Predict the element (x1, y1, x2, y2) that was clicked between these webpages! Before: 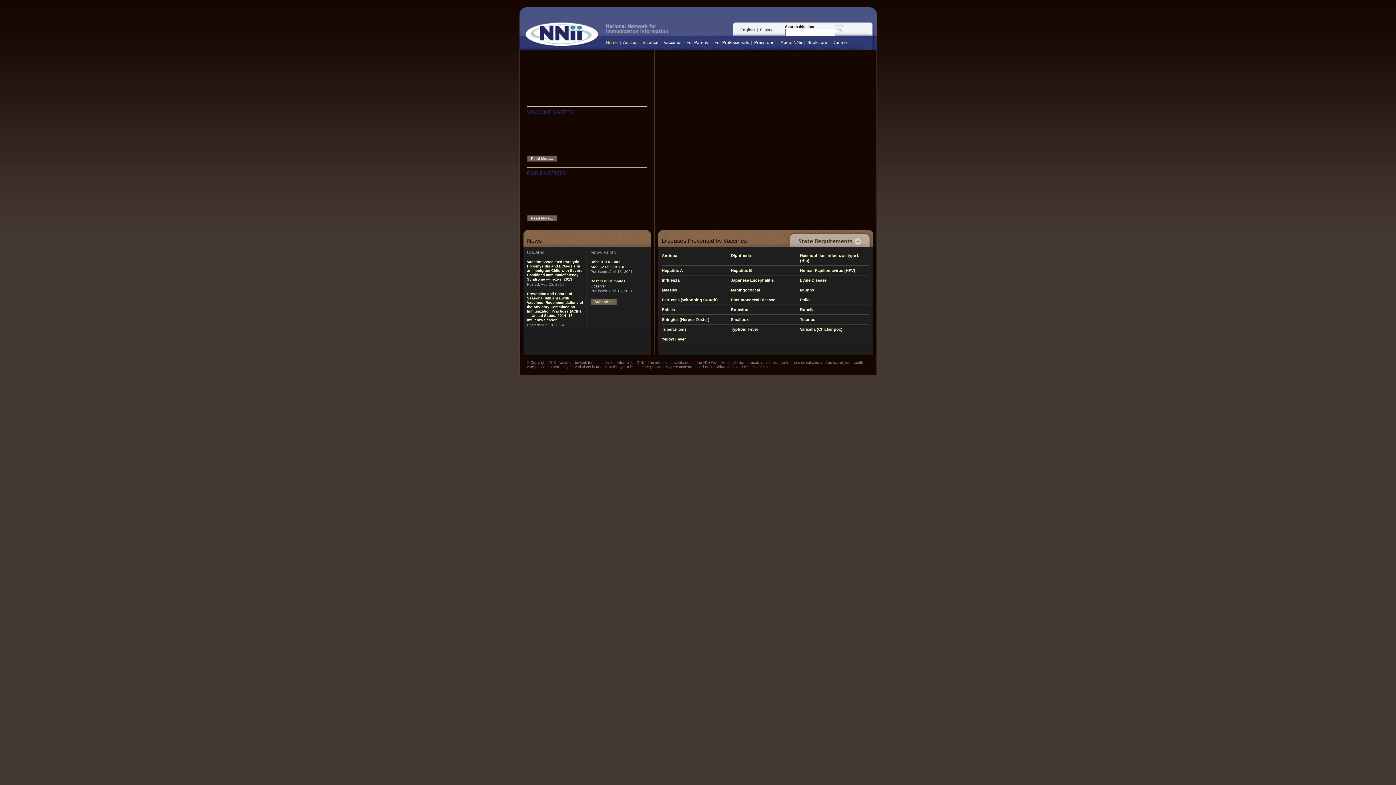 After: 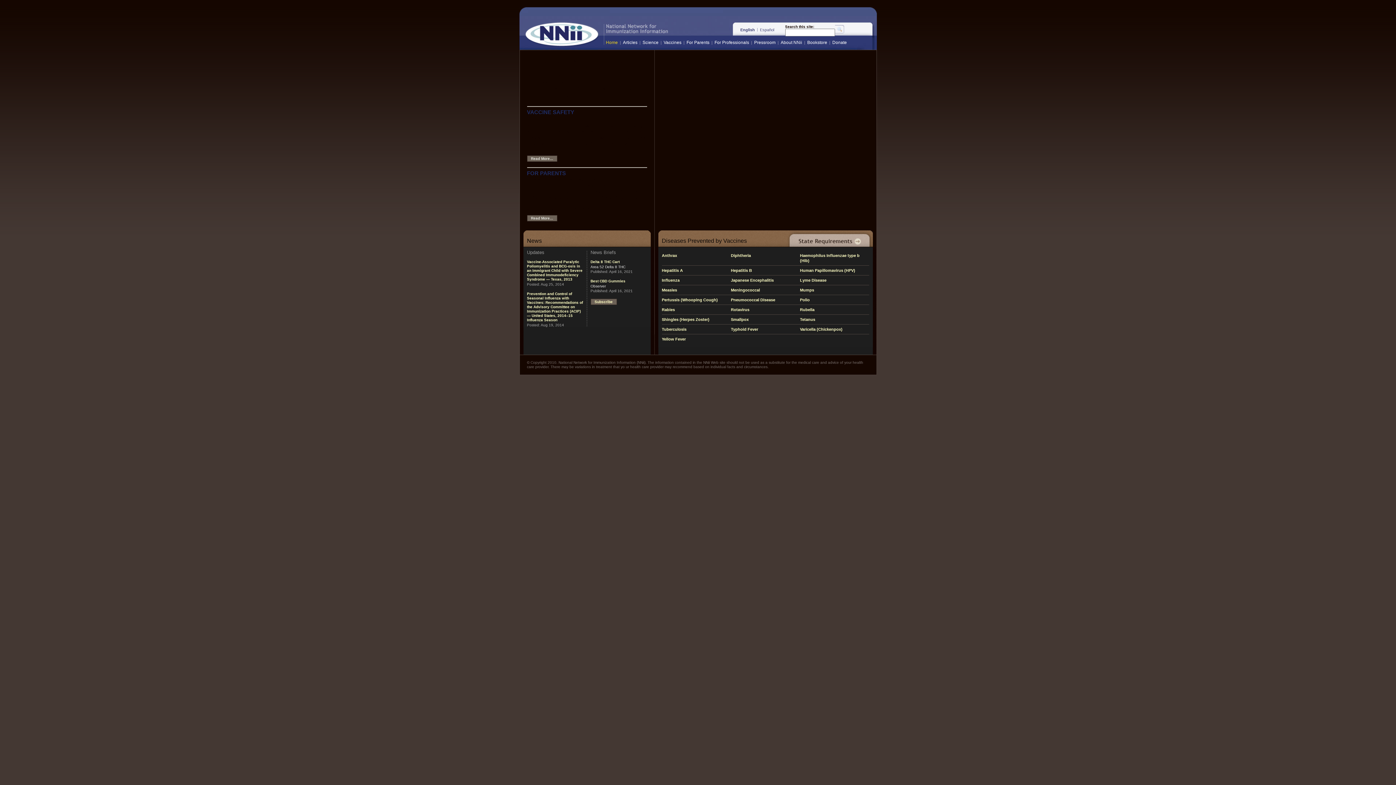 Action: label: Read More... bbox: (527, 215, 557, 221)